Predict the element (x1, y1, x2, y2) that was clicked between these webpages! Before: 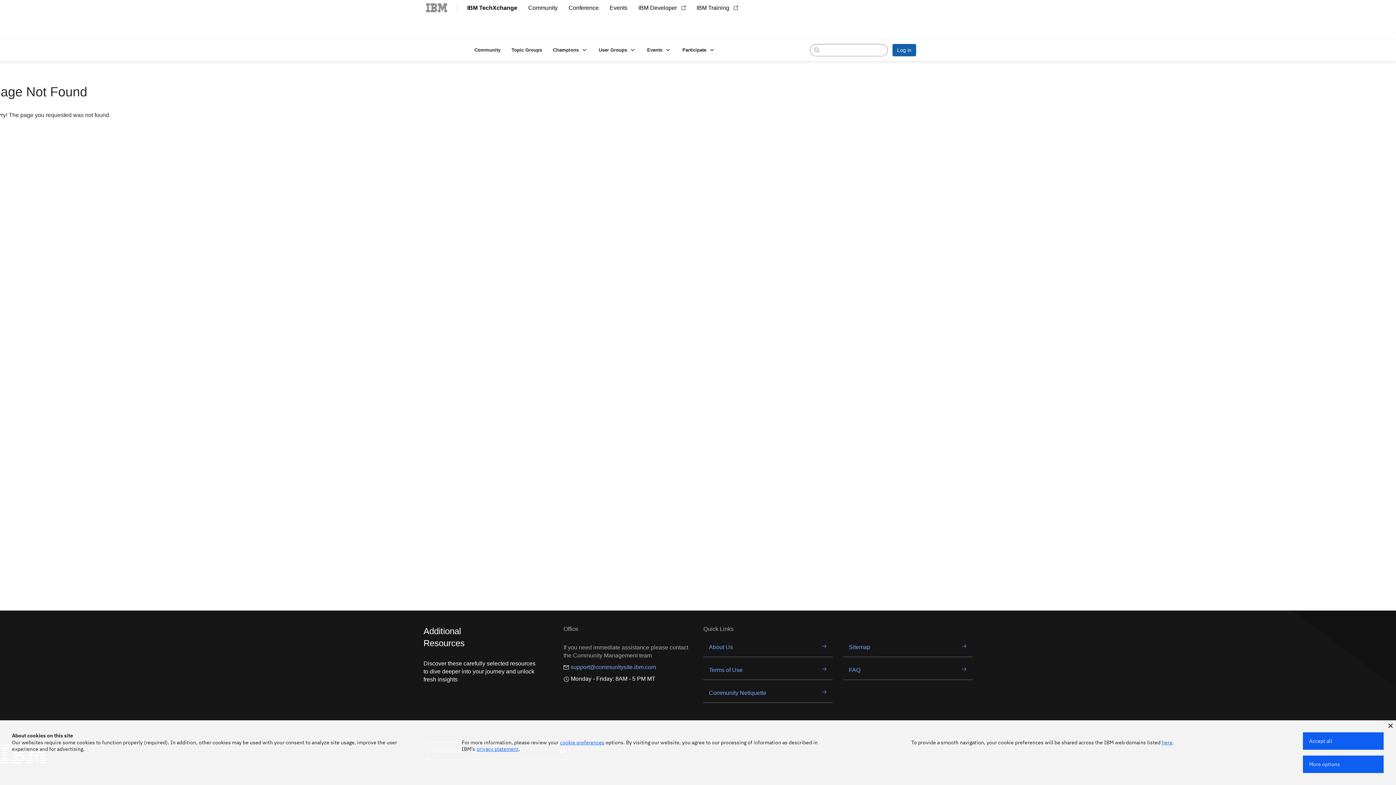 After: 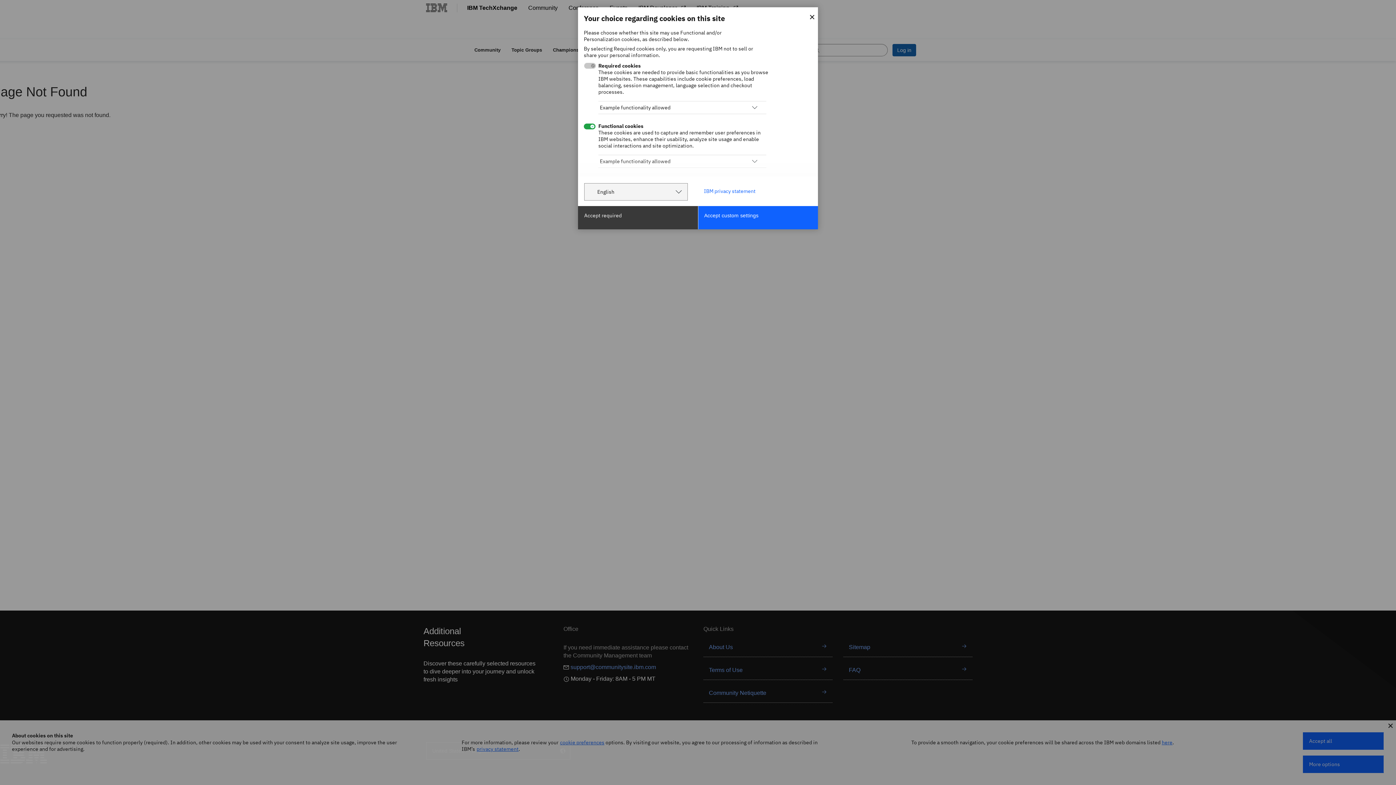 Action: label: cookie preferences bbox: (560, 739, 604, 746)